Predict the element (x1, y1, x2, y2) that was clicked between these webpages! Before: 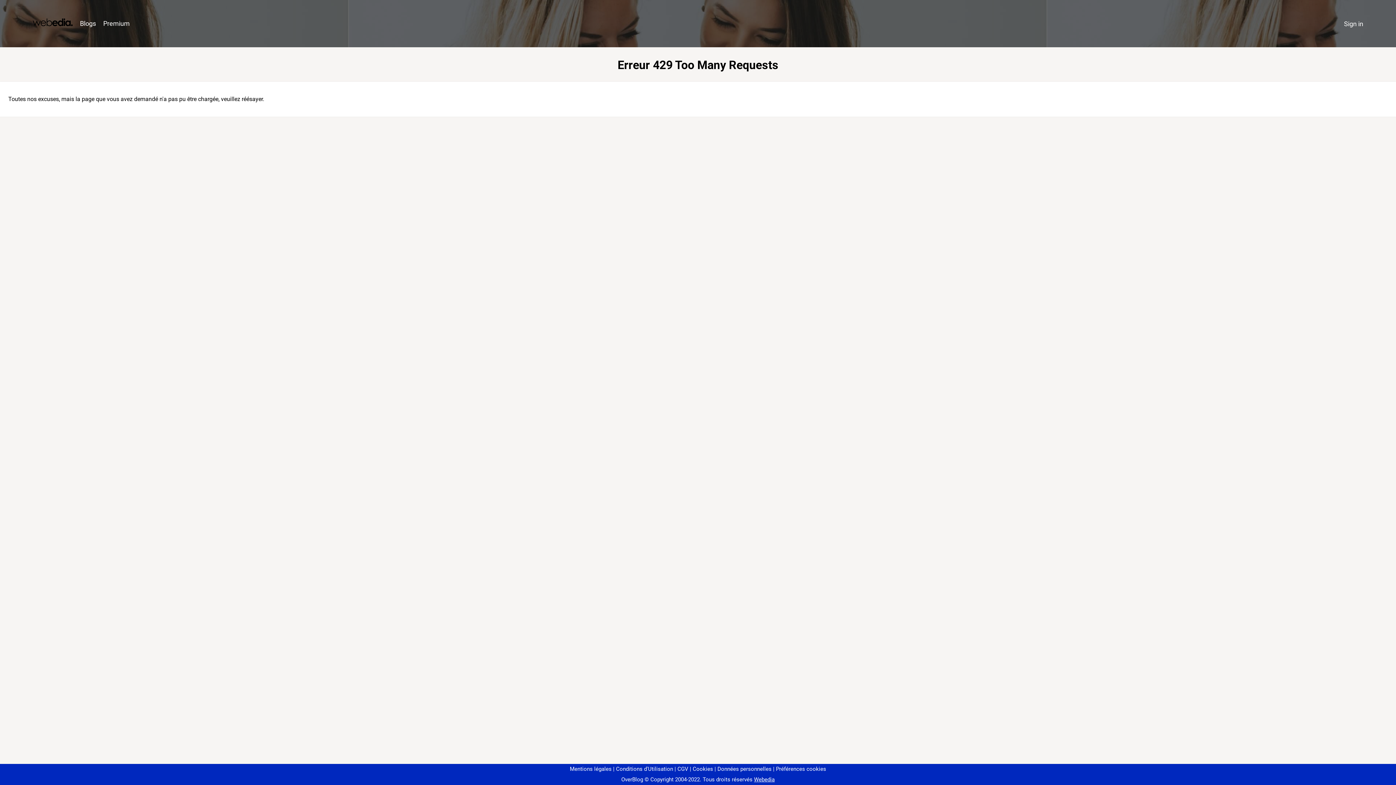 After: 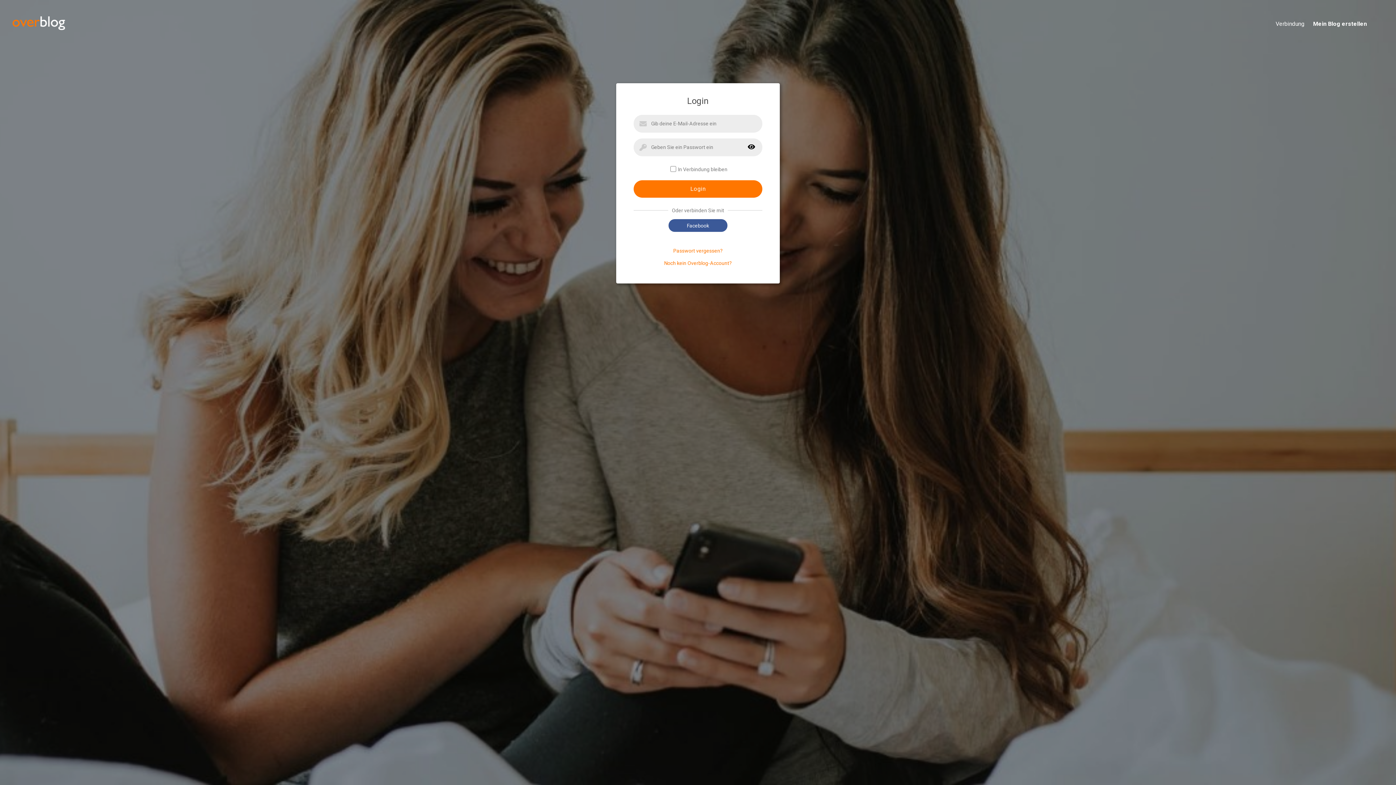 Action: bbox: (1340, 16, 1367, 31) label: Sign in